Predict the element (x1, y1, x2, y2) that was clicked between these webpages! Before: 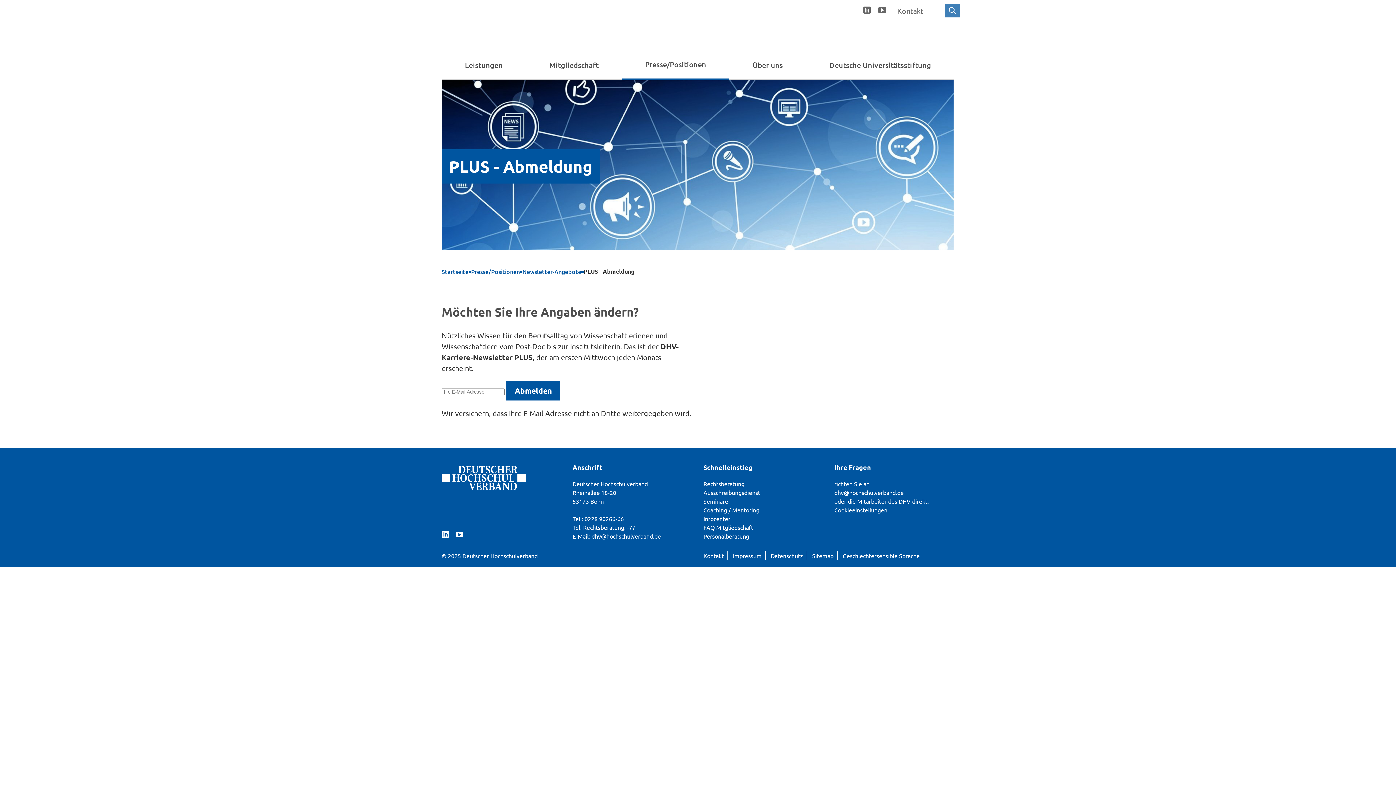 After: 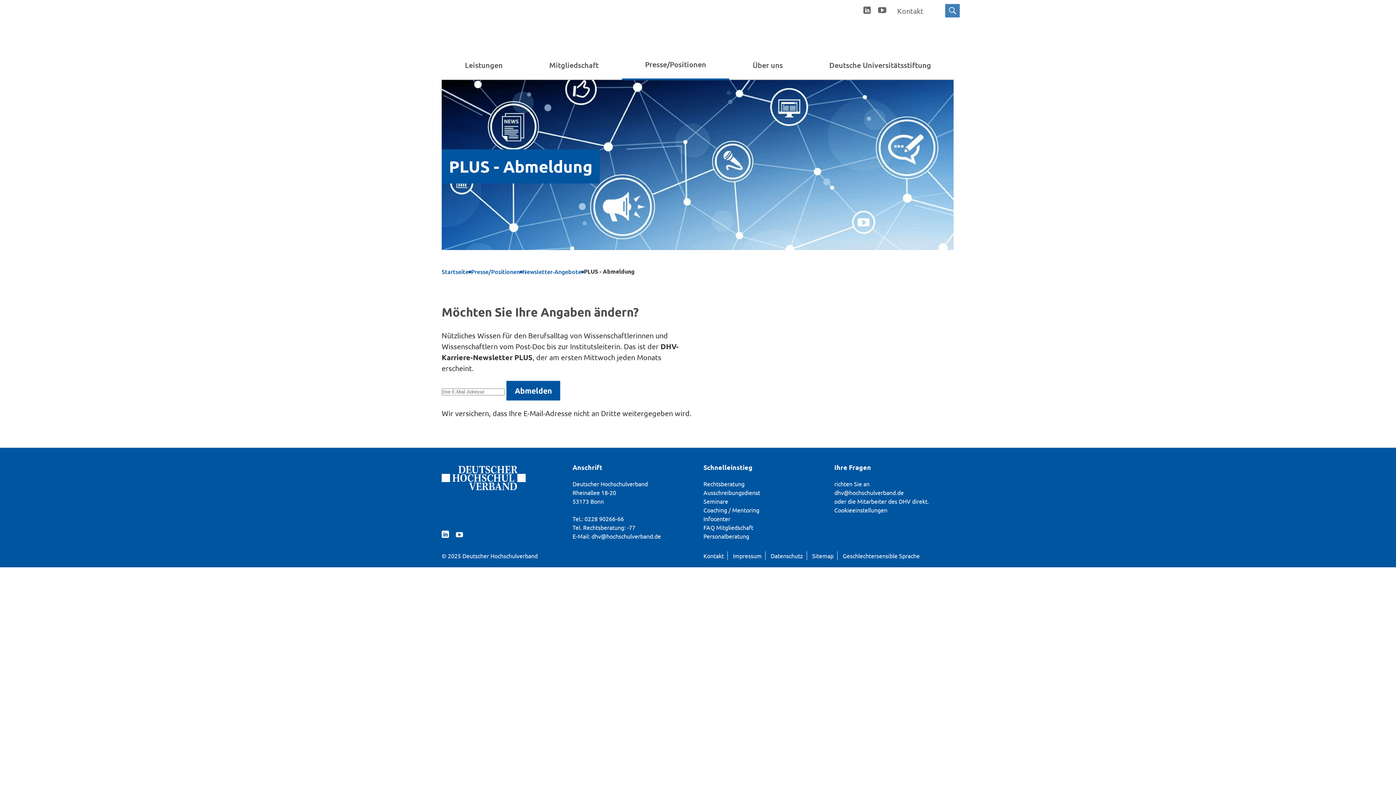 Action: bbox: (441, 530, 449, 539)